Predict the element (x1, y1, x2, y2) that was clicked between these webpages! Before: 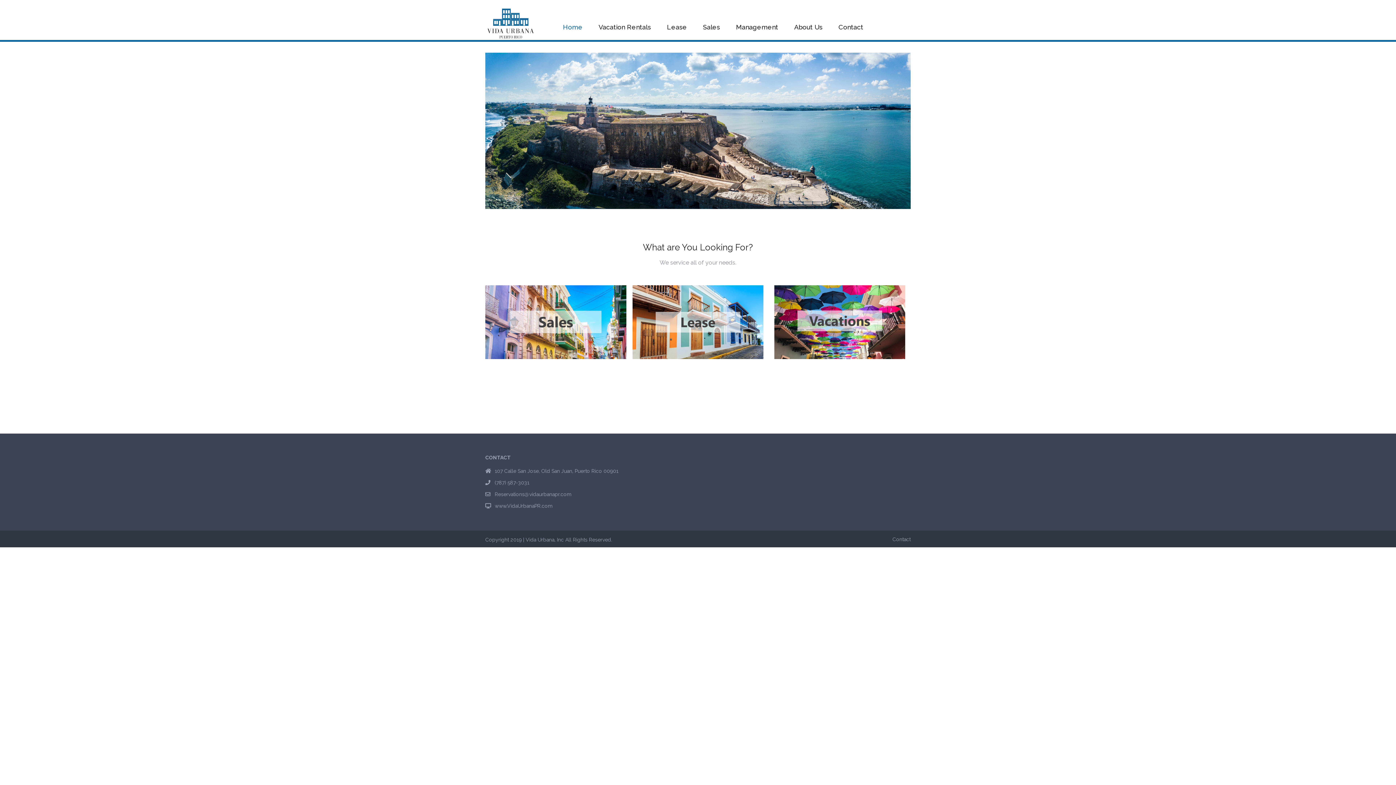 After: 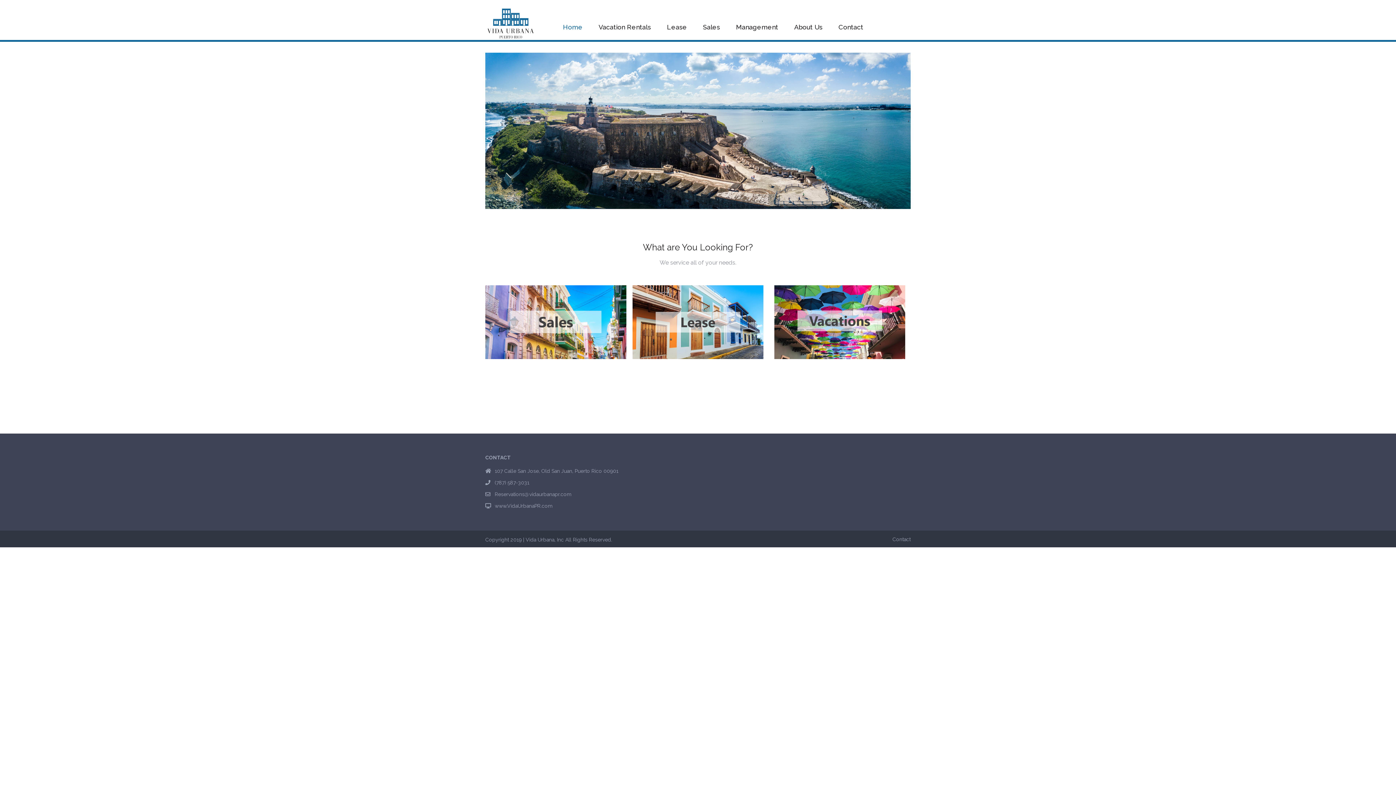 Action: label: Home bbox: (555, 14, 590, 40)